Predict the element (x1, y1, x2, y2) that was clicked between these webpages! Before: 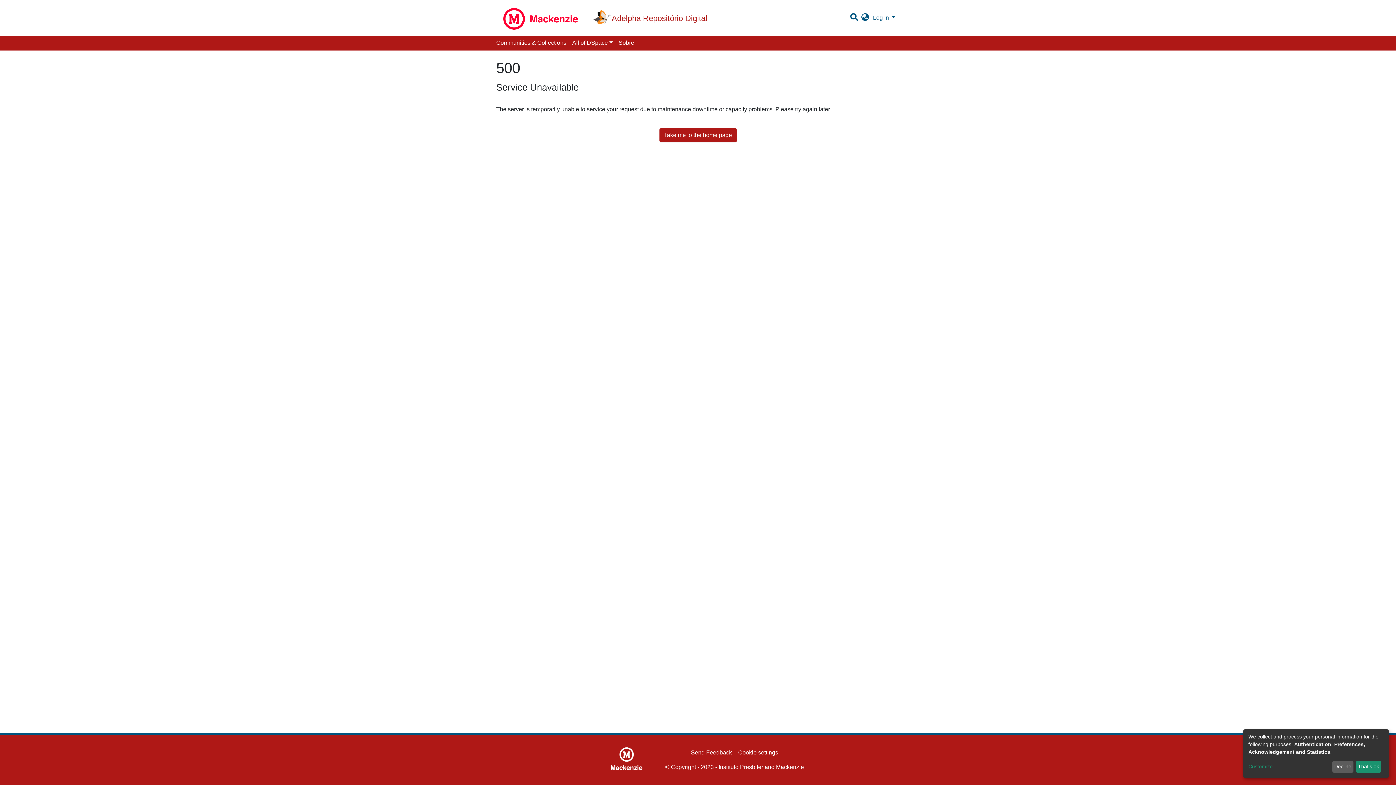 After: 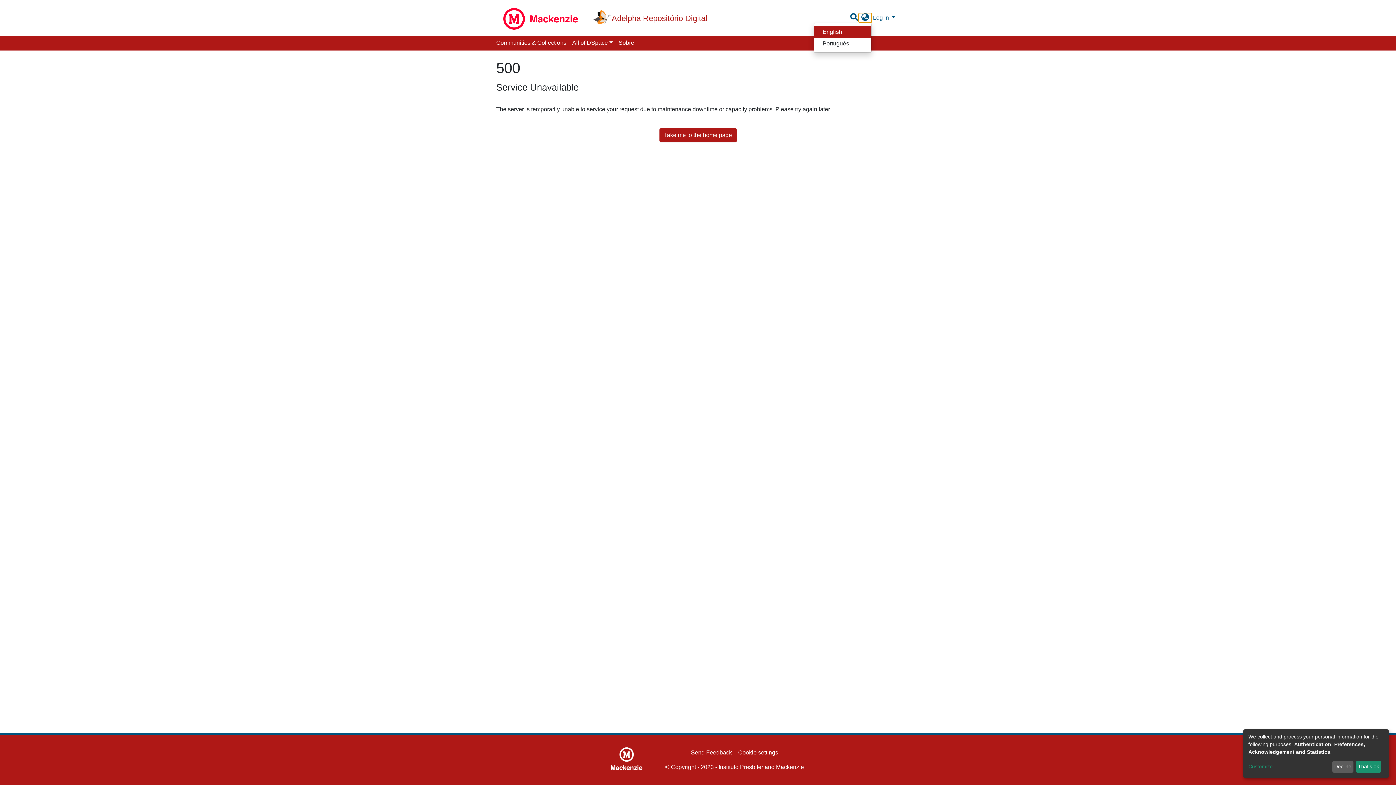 Action: label: Language switch bbox: (884, 3, 897, 12)